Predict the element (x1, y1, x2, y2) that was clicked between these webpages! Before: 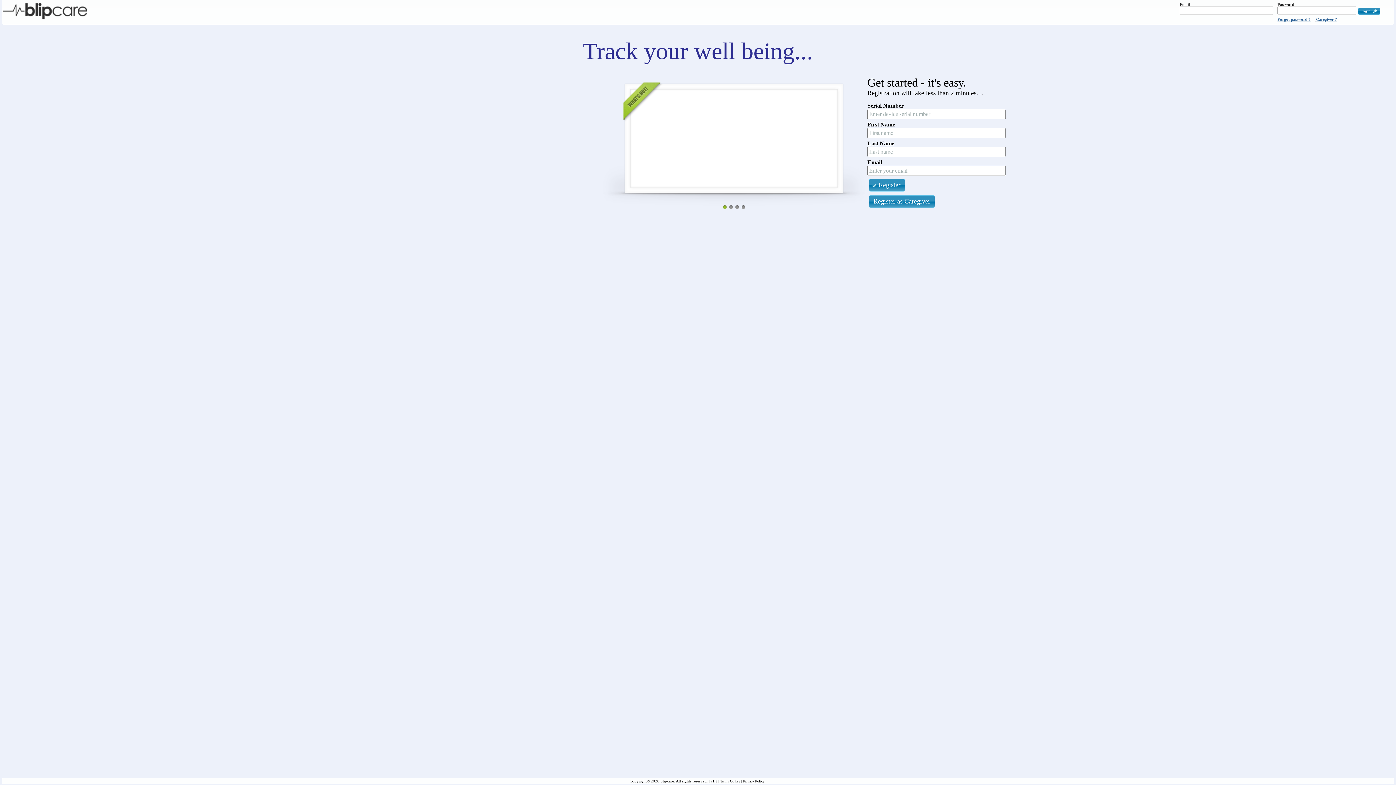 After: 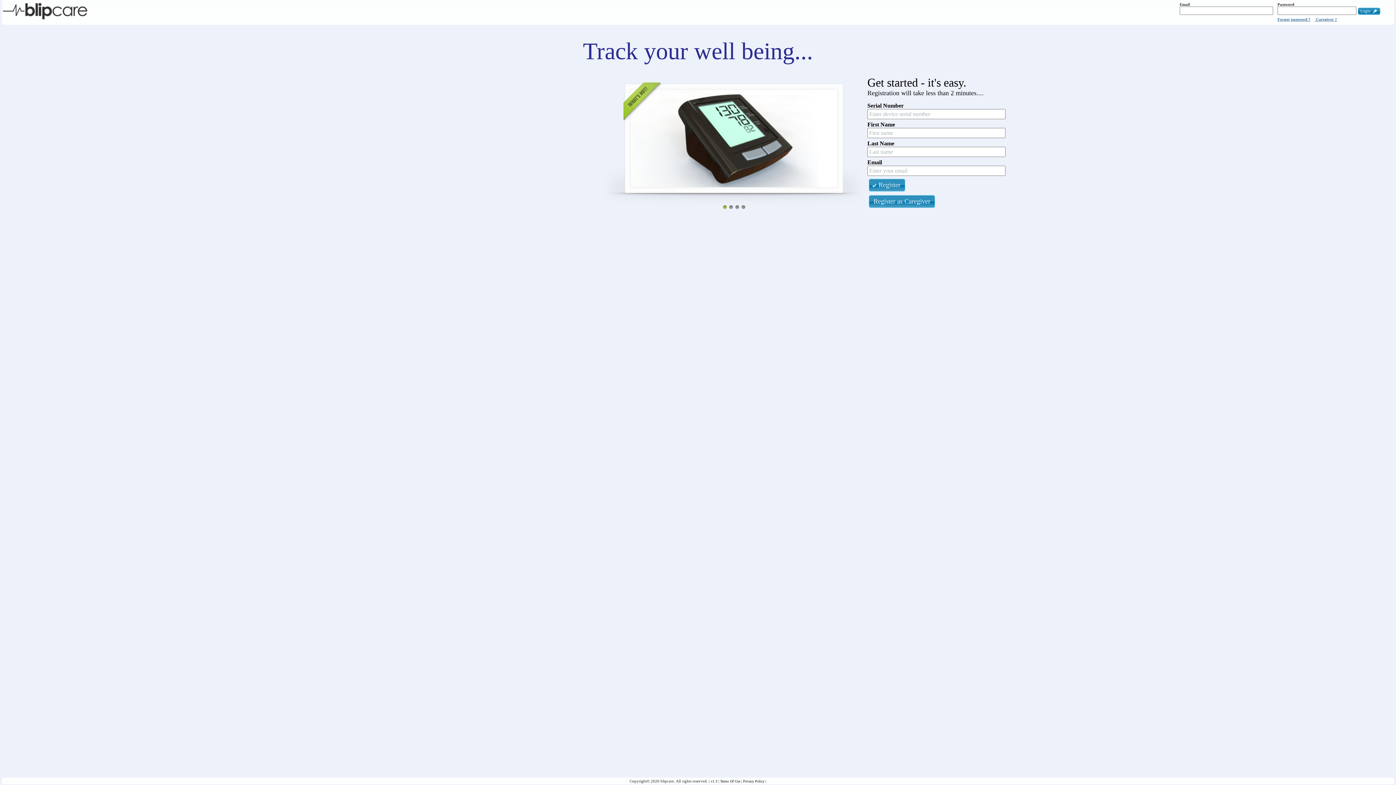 Action: bbox: (2, 12, 87, 23)